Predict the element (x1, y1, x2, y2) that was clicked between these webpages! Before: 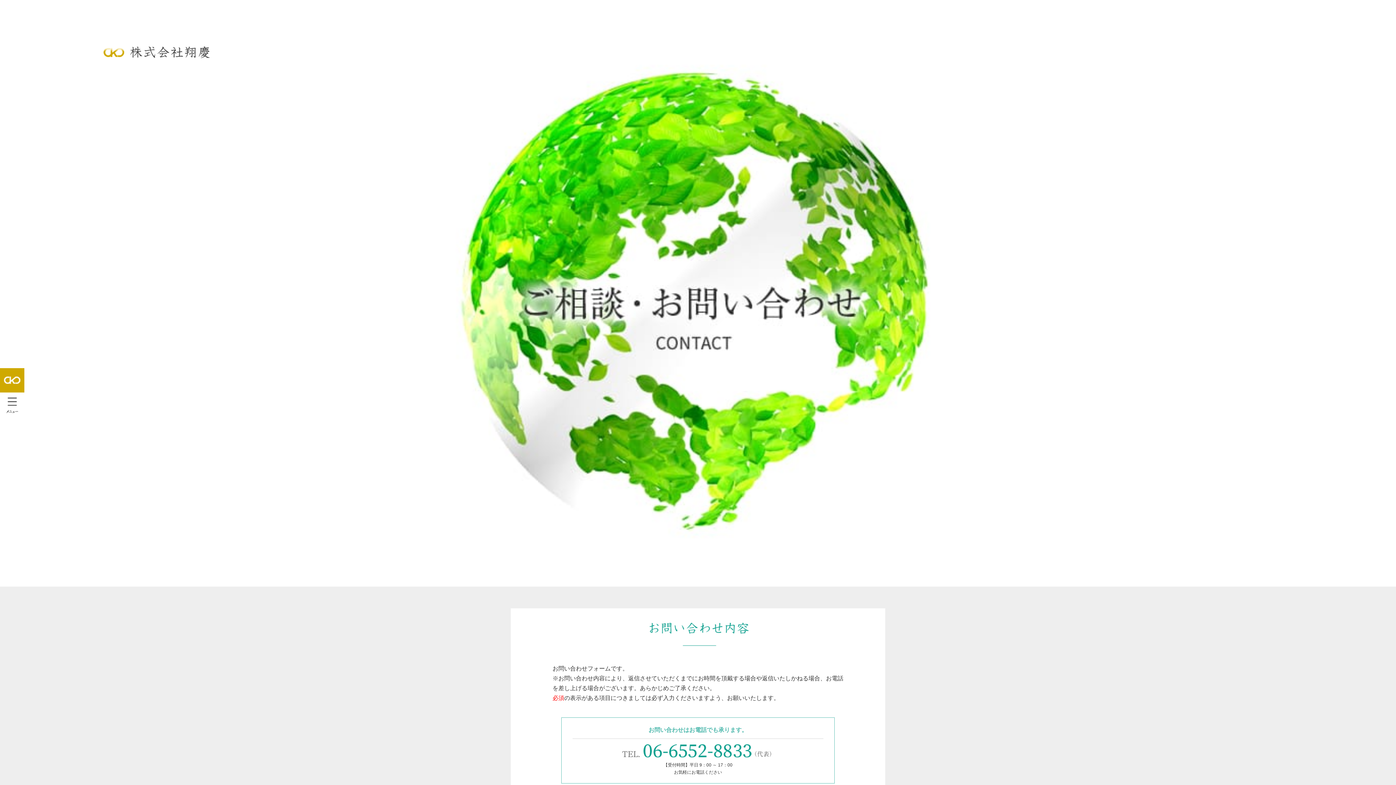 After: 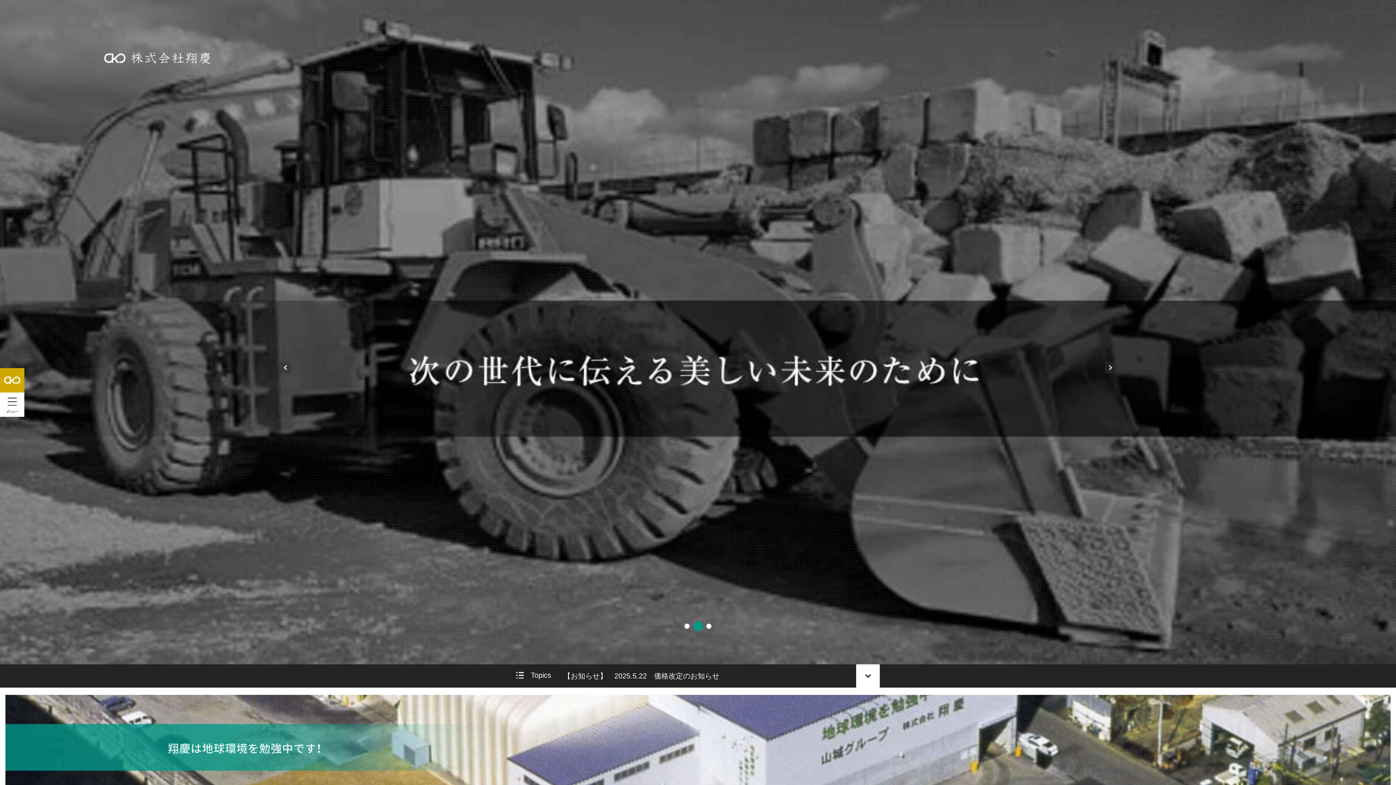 Action: bbox: (103, 45, 210, 59)